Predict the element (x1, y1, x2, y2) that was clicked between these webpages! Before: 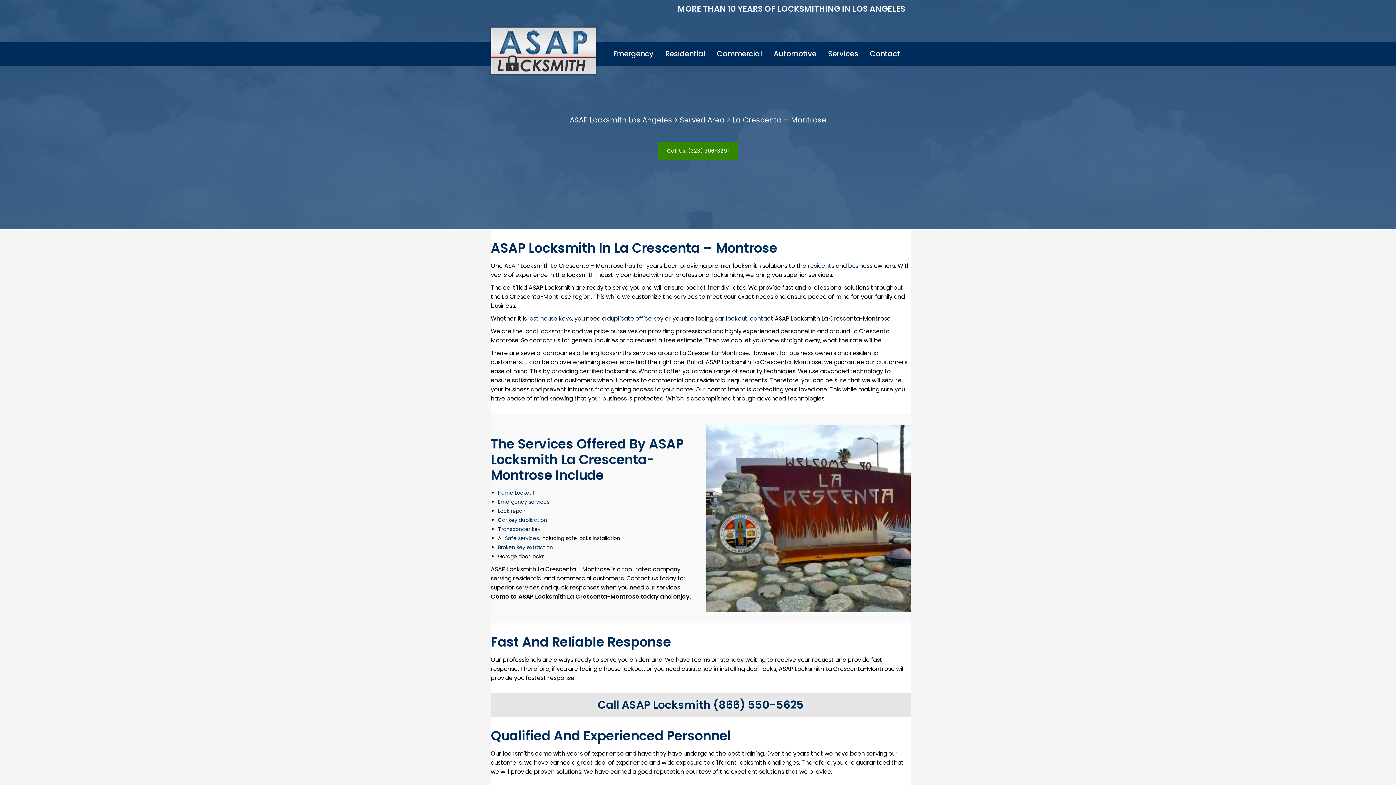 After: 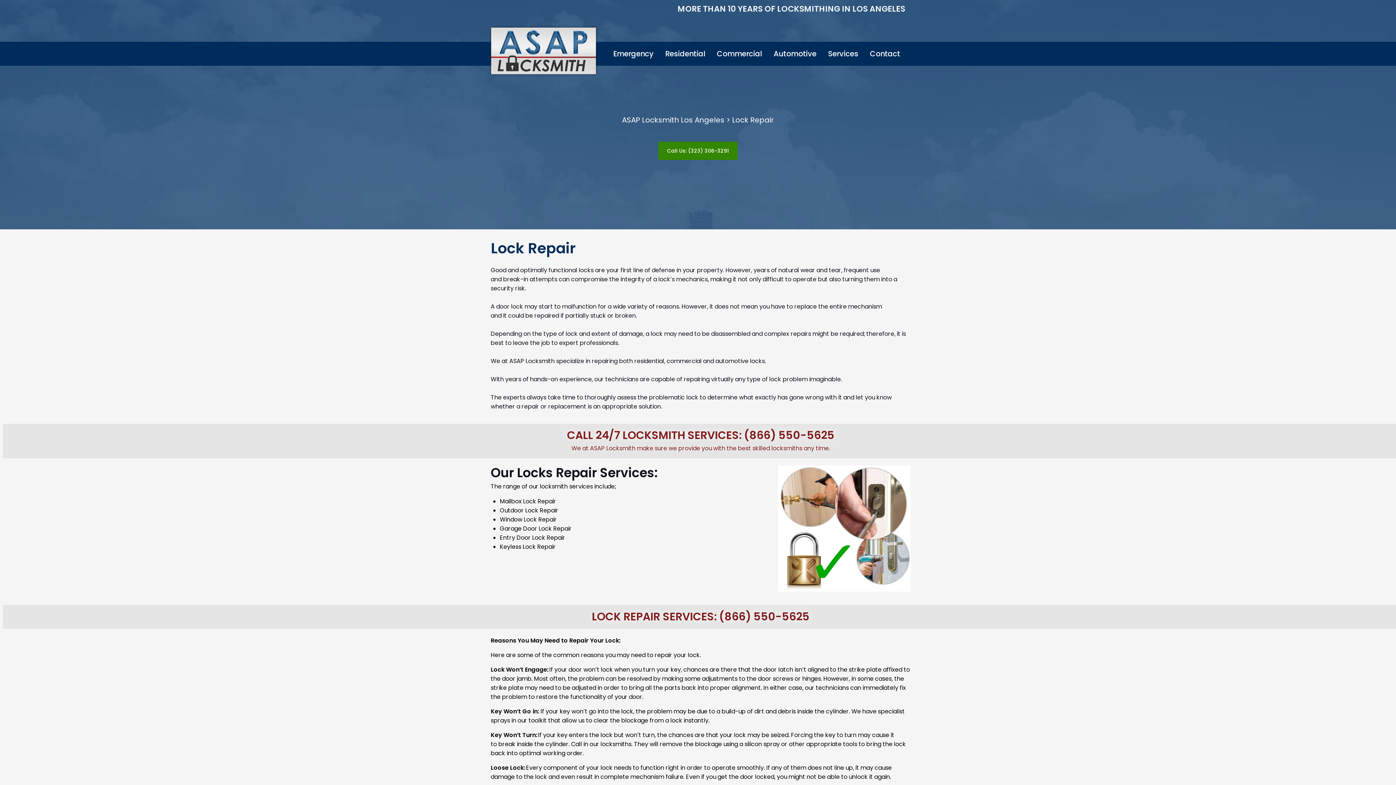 Action: label: Lock repair bbox: (498, 507, 525, 514)